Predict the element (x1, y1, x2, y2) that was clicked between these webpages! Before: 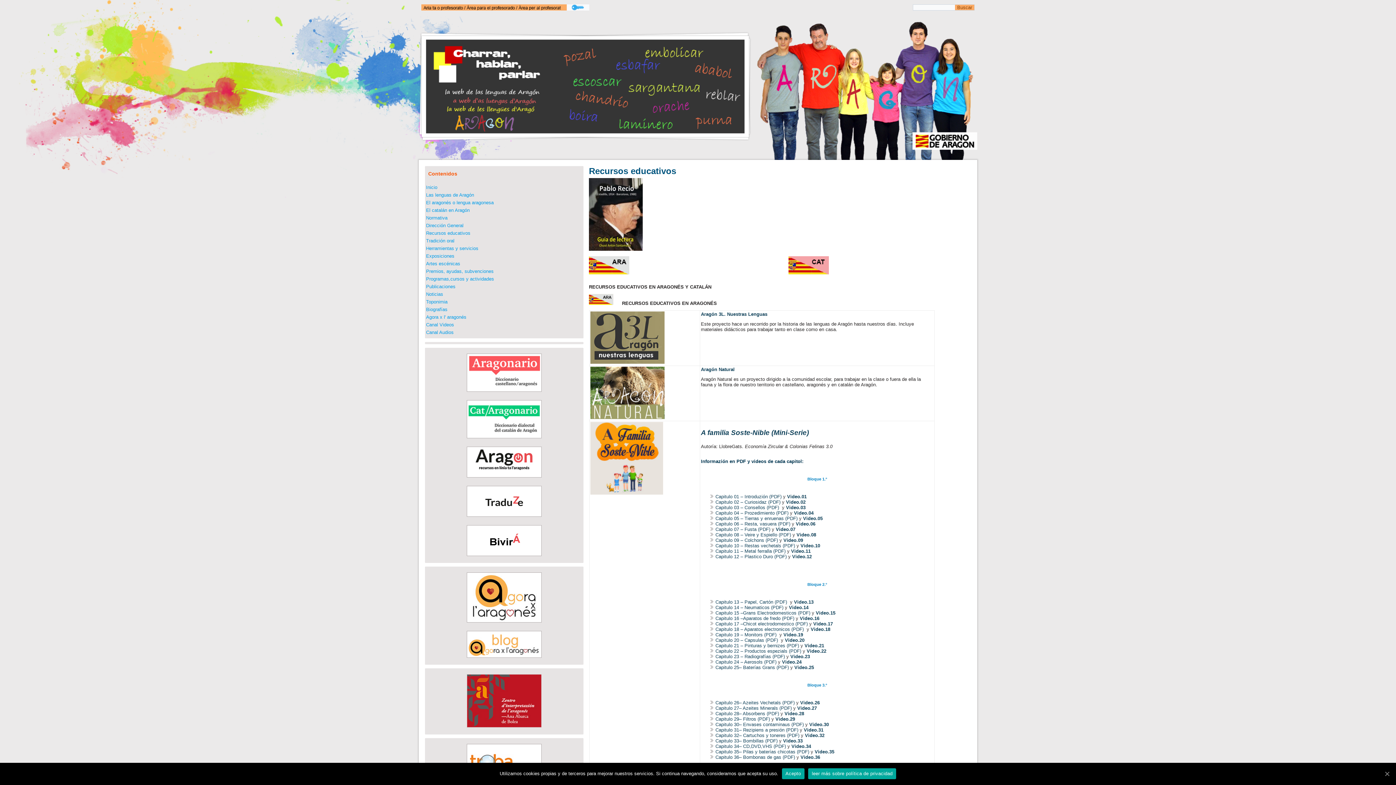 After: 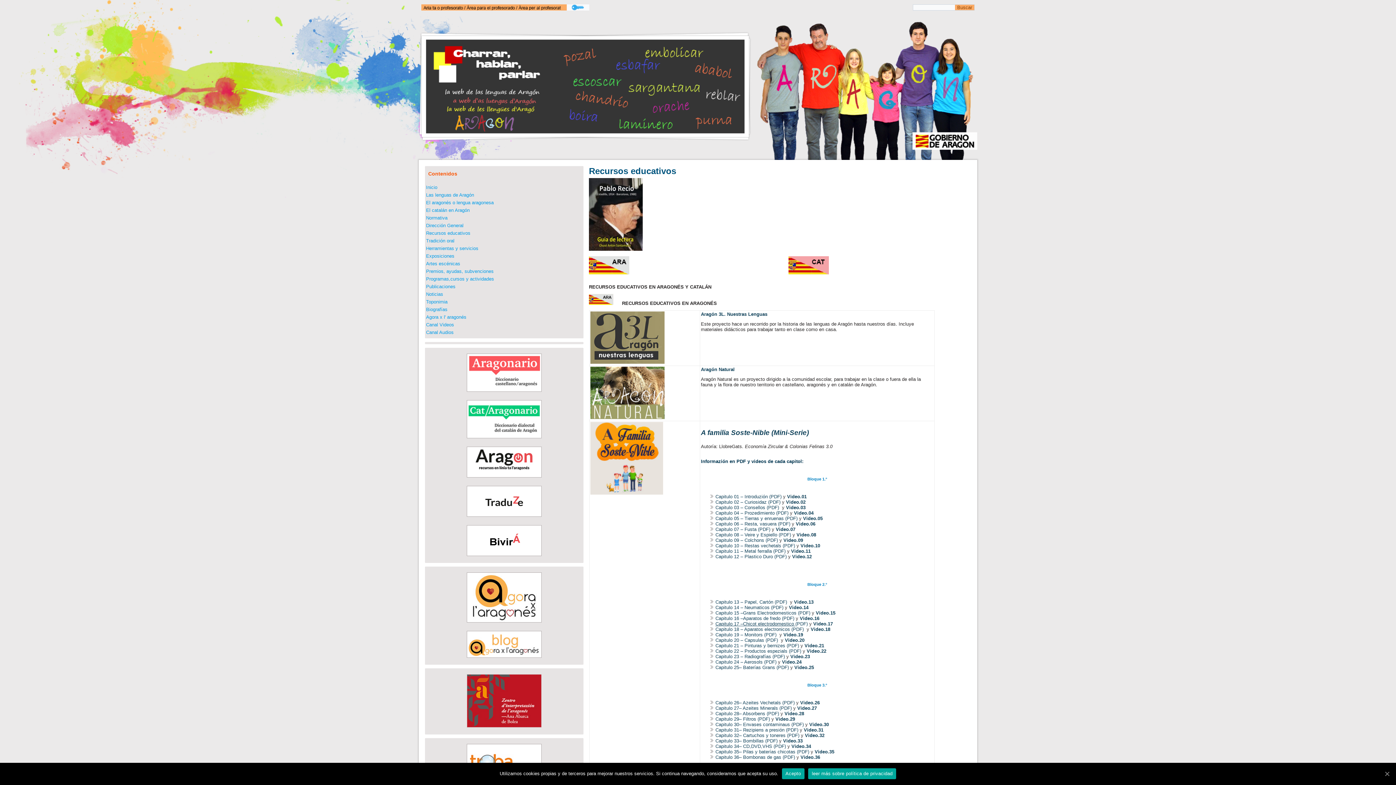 Action: bbox: (715, 621, 795, 626) label: Capitulo 17 –Chicot electrodomestico 